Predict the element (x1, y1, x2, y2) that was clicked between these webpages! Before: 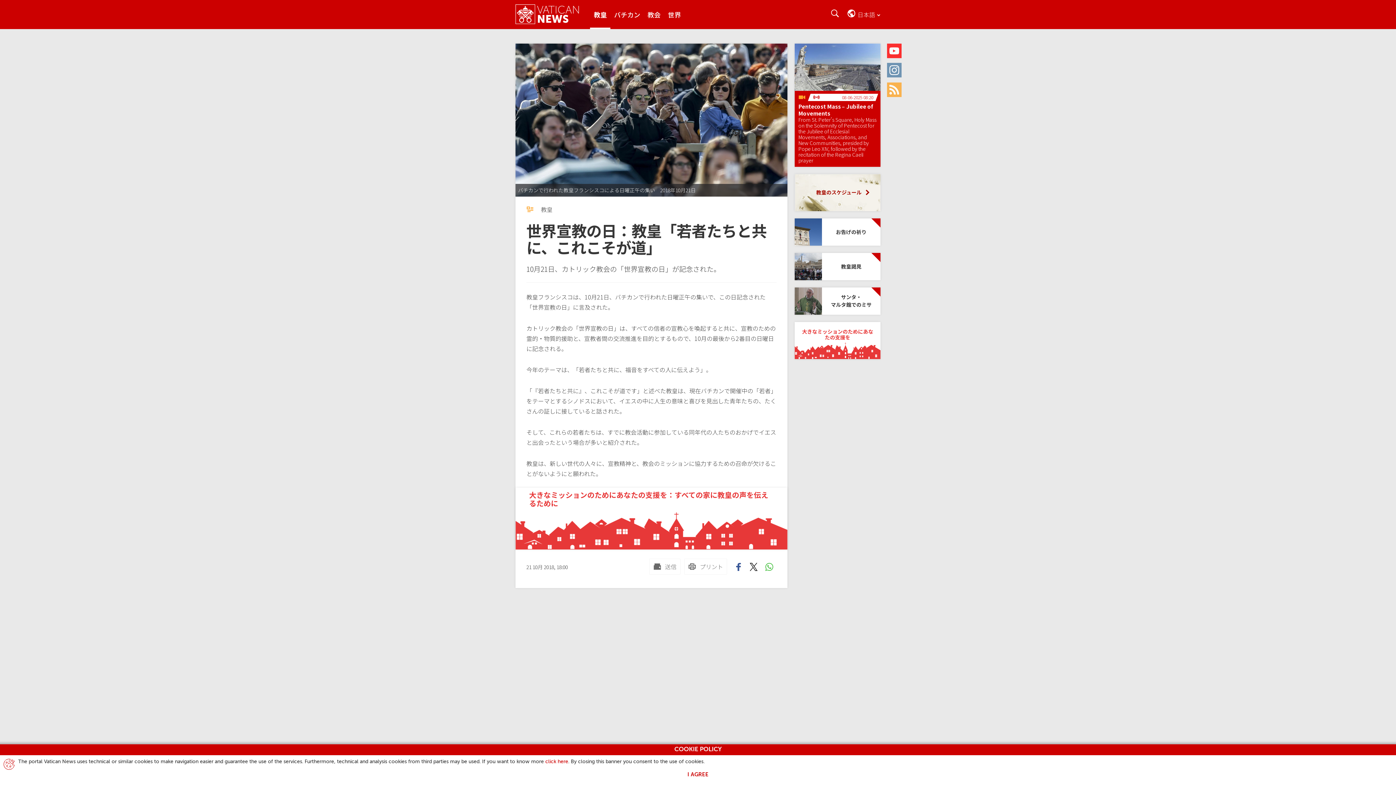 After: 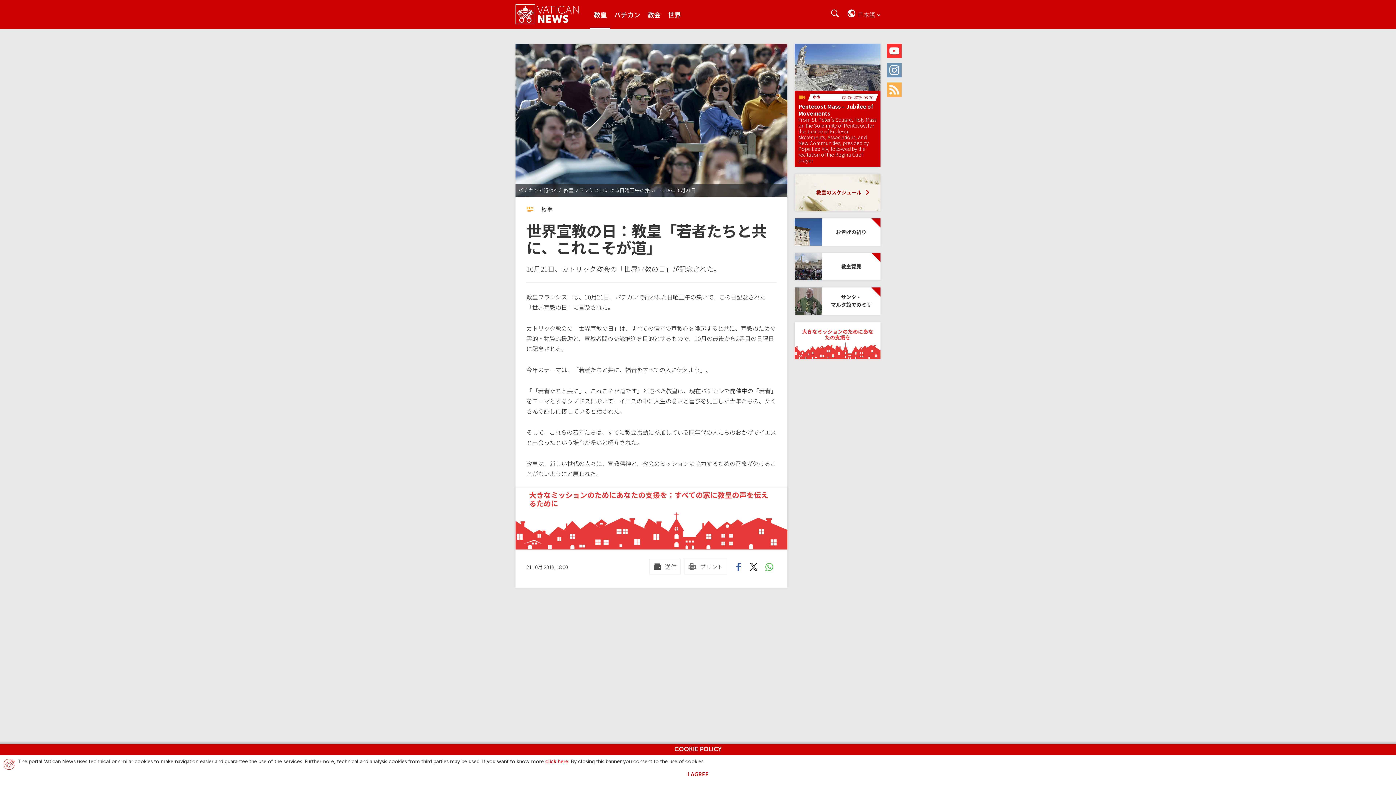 Action: label: 送信 mail bbox: (649, 558, 680, 574)